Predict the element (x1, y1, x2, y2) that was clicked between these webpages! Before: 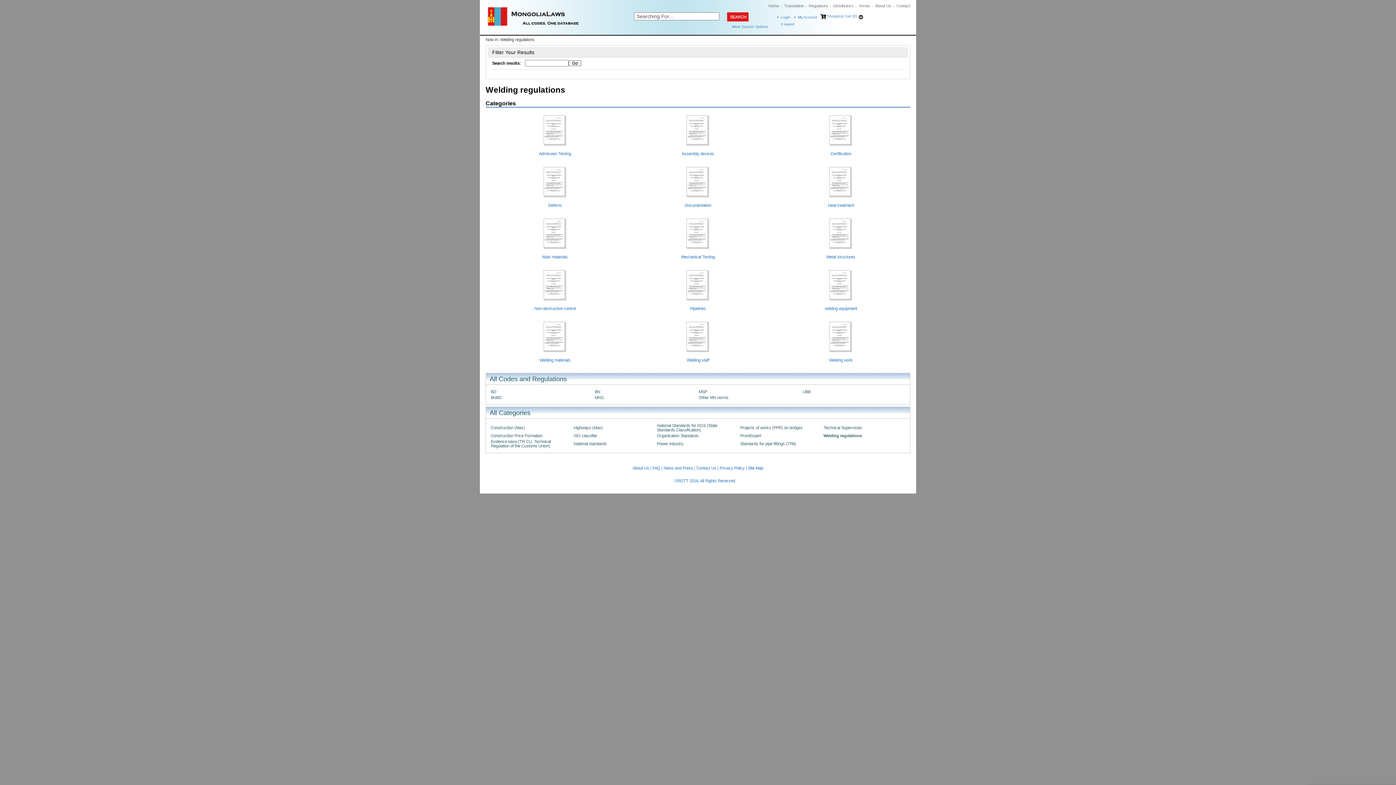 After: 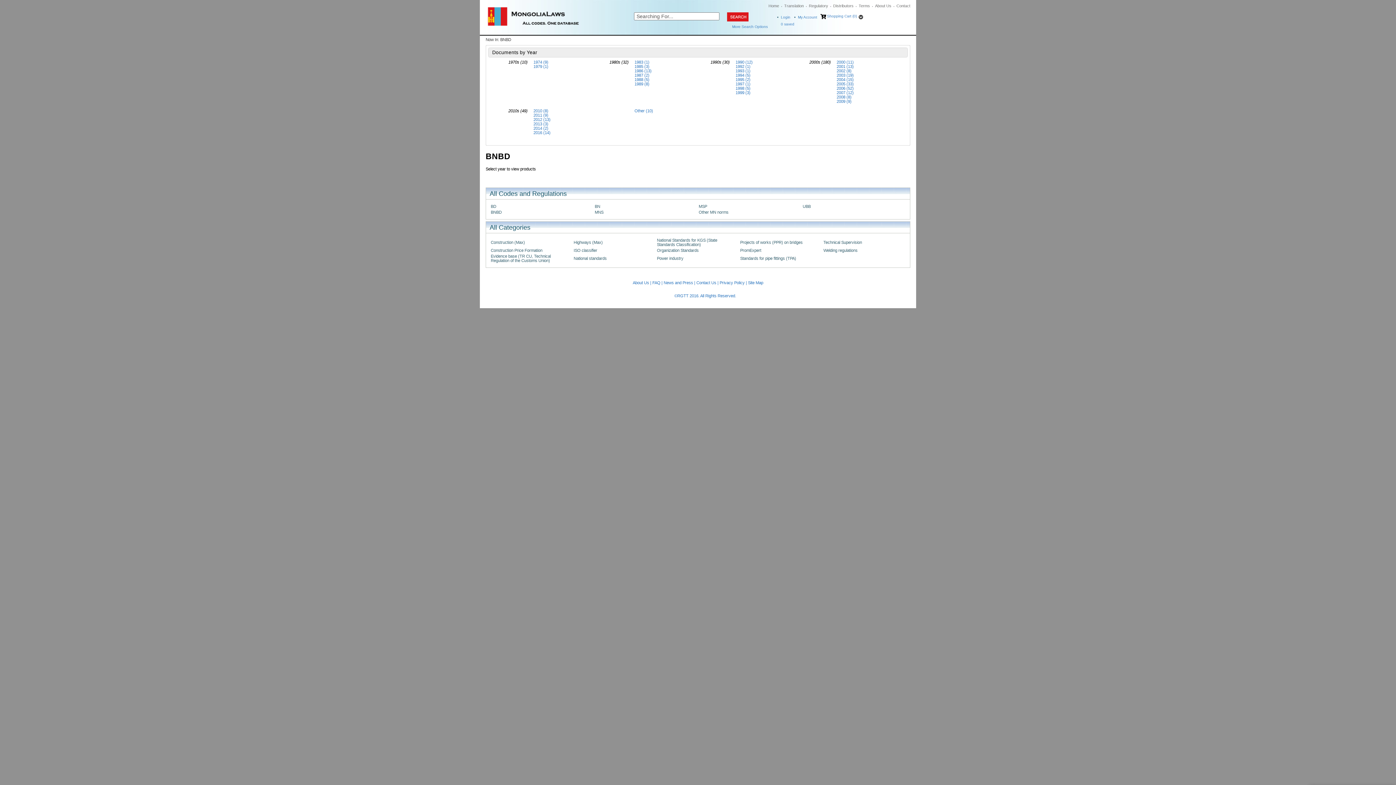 Action: label: BNBD bbox: (490, 395, 501, 399)